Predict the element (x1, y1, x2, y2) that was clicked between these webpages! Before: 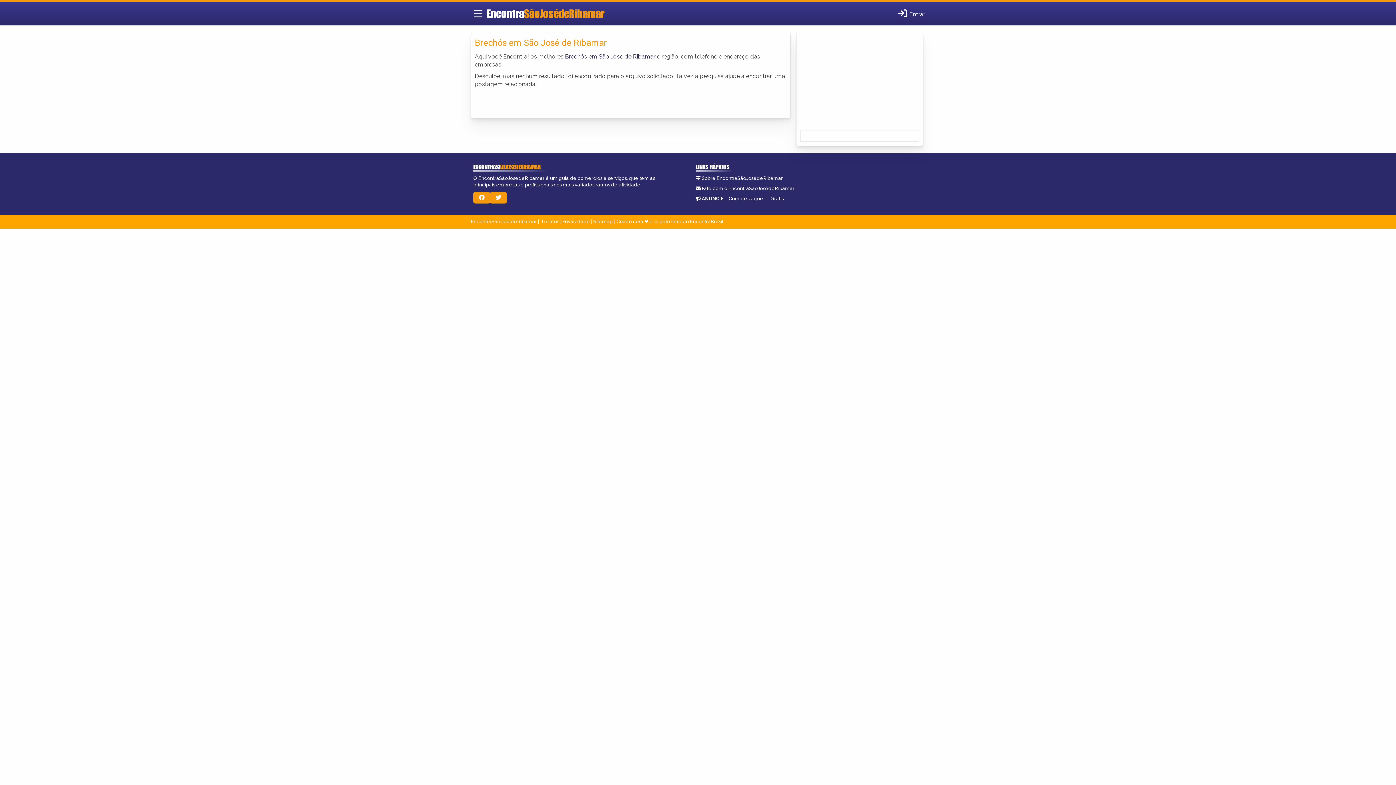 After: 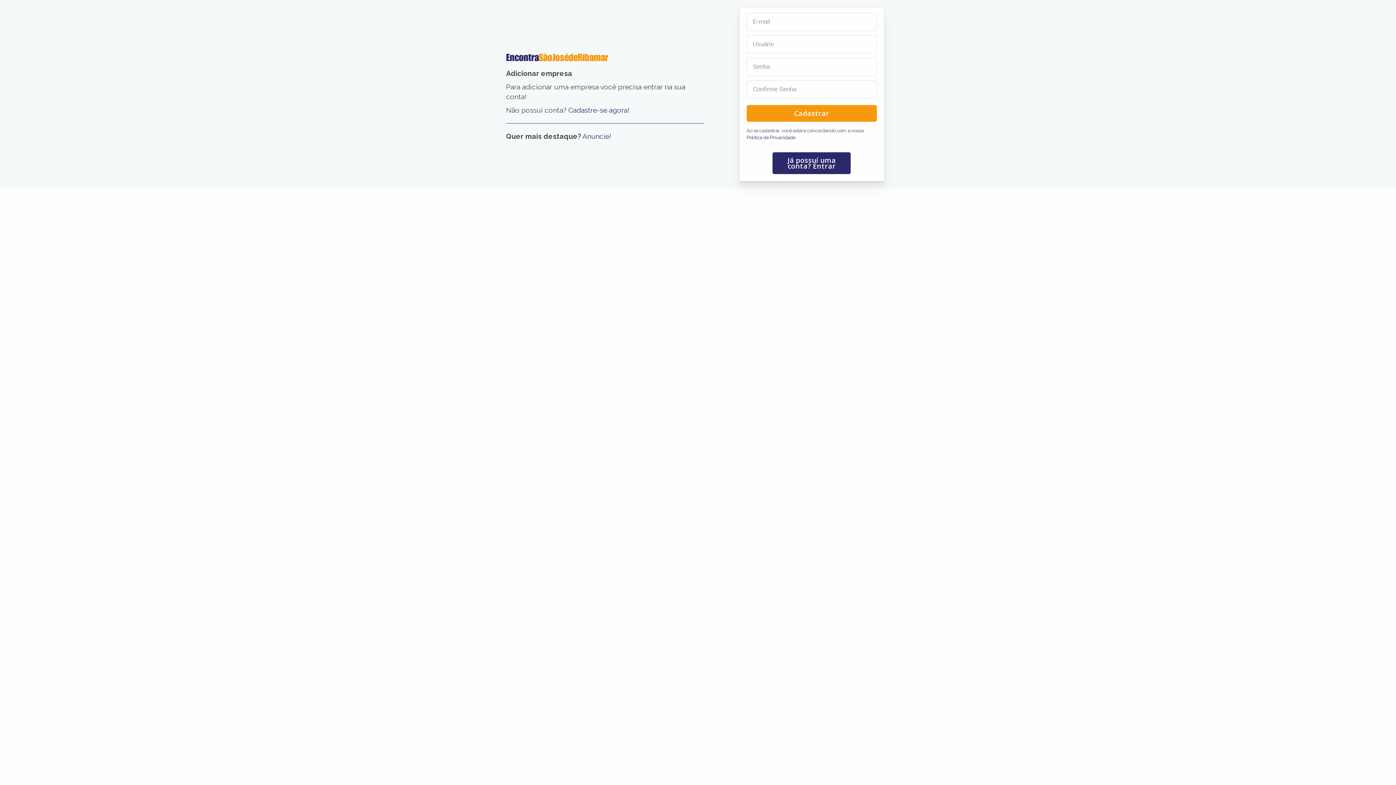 Action: bbox: (770, 196, 783, 201) label: Grátis